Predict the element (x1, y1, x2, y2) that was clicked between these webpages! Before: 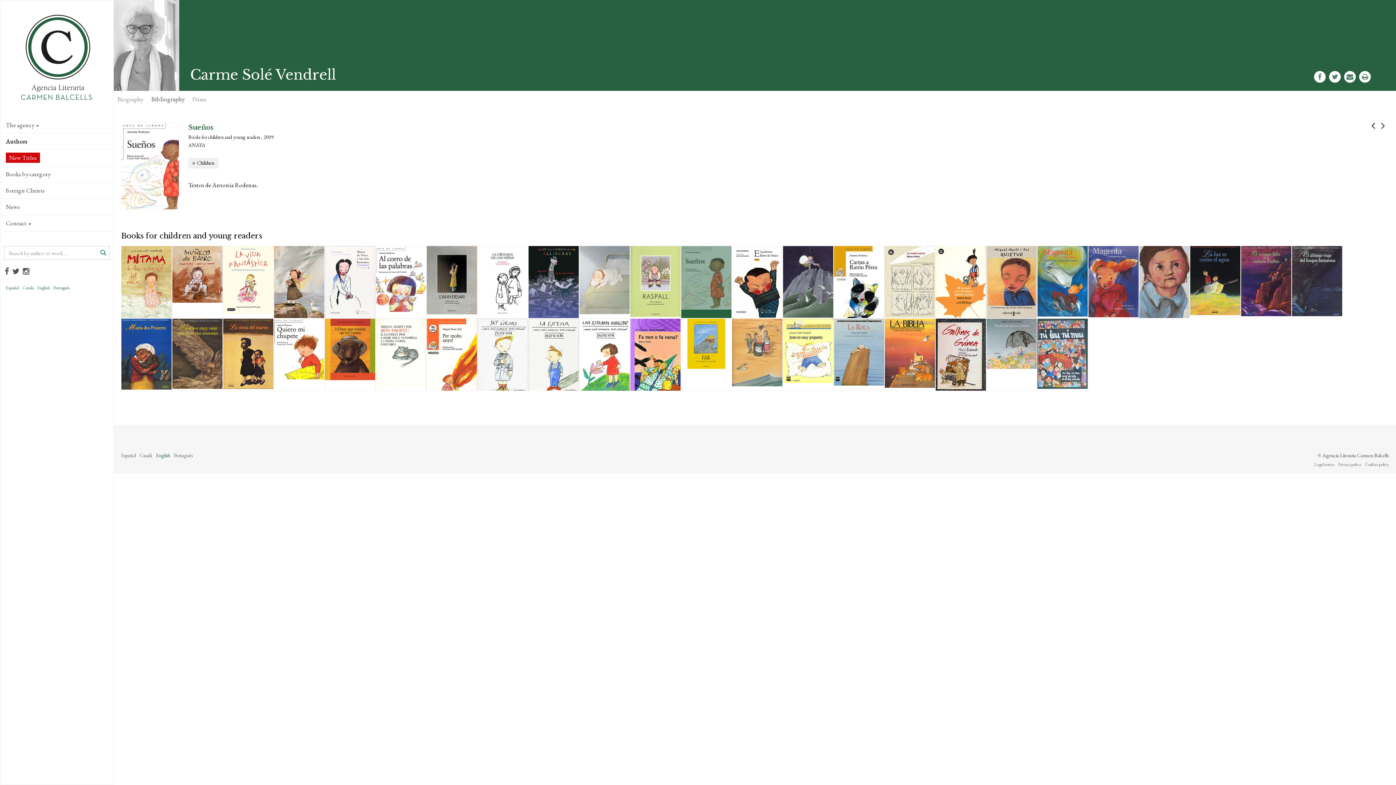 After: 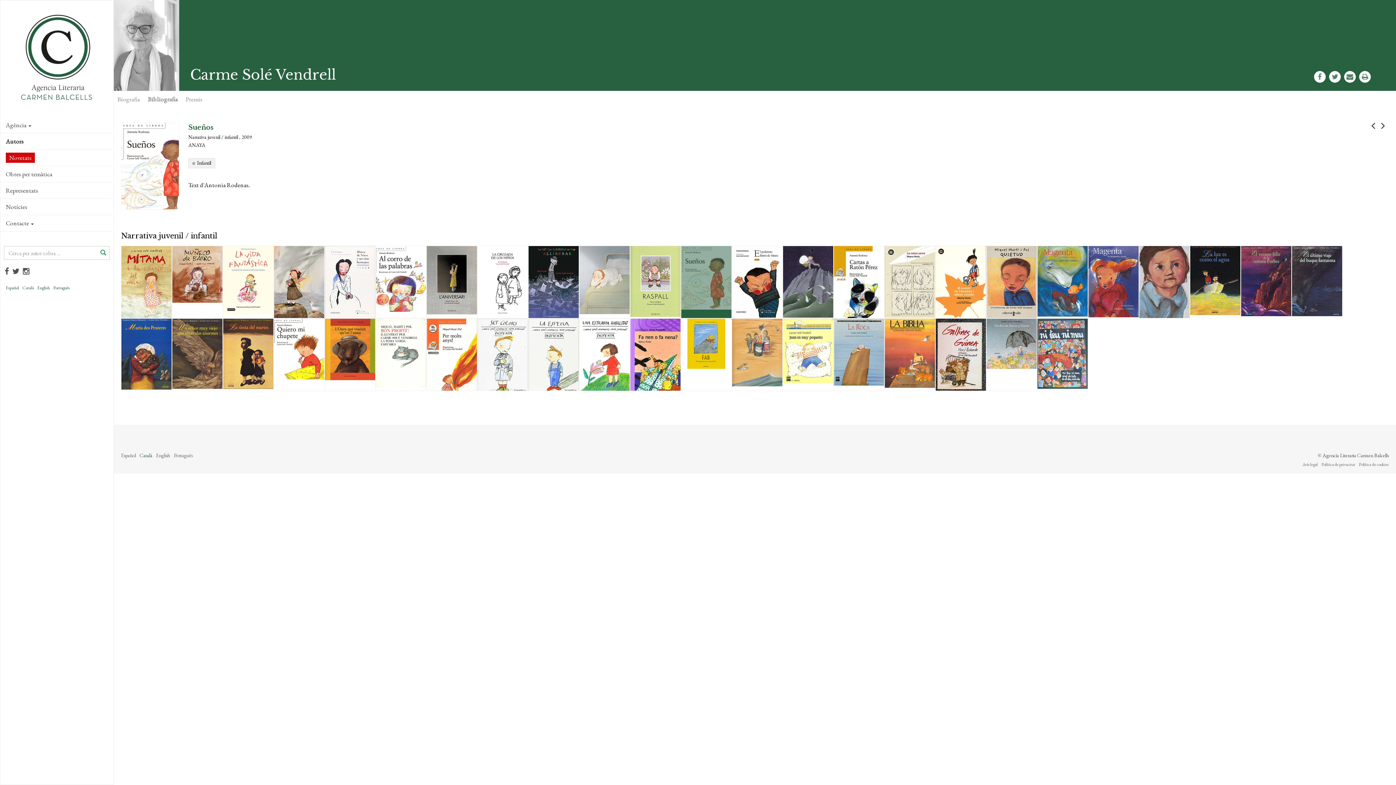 Action: label: Català bbox: (22, 285, 33, 290)